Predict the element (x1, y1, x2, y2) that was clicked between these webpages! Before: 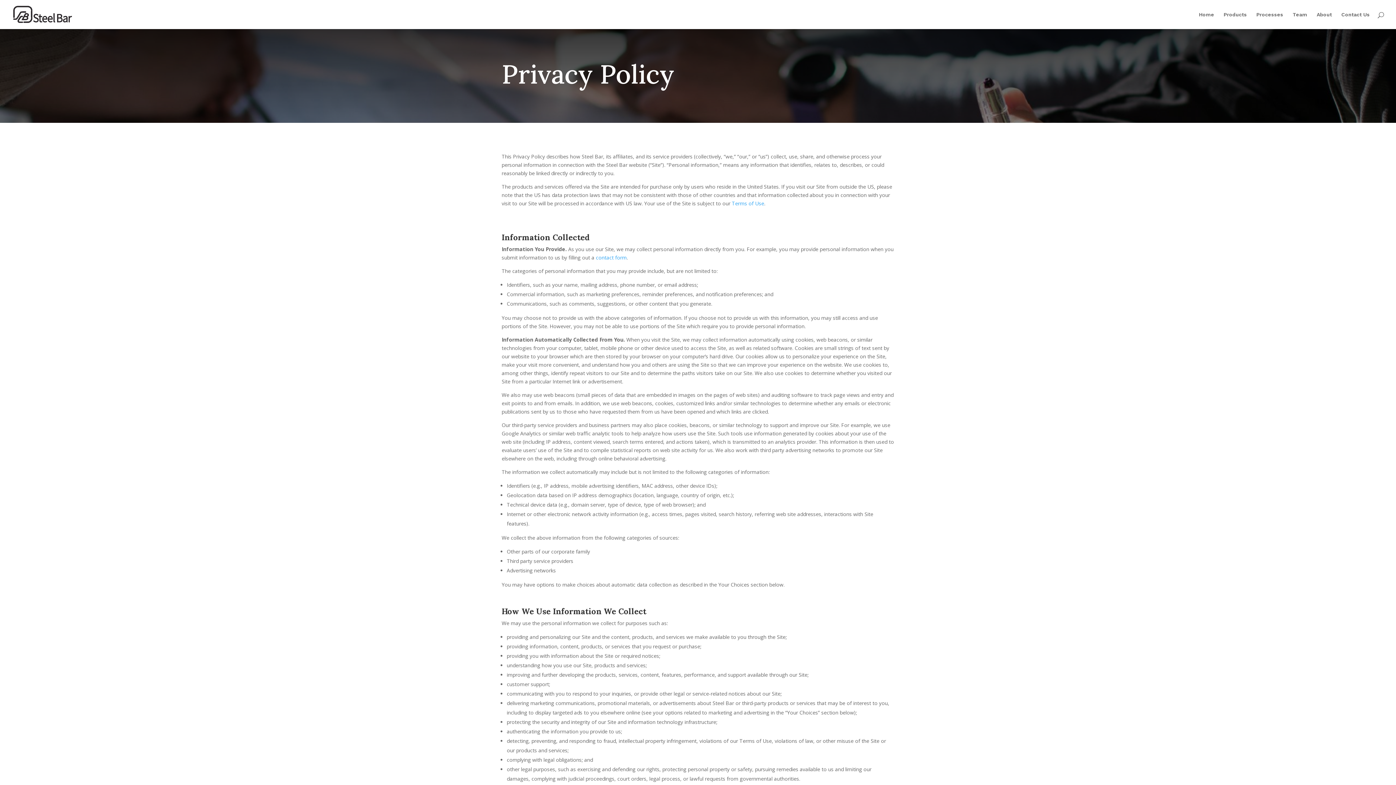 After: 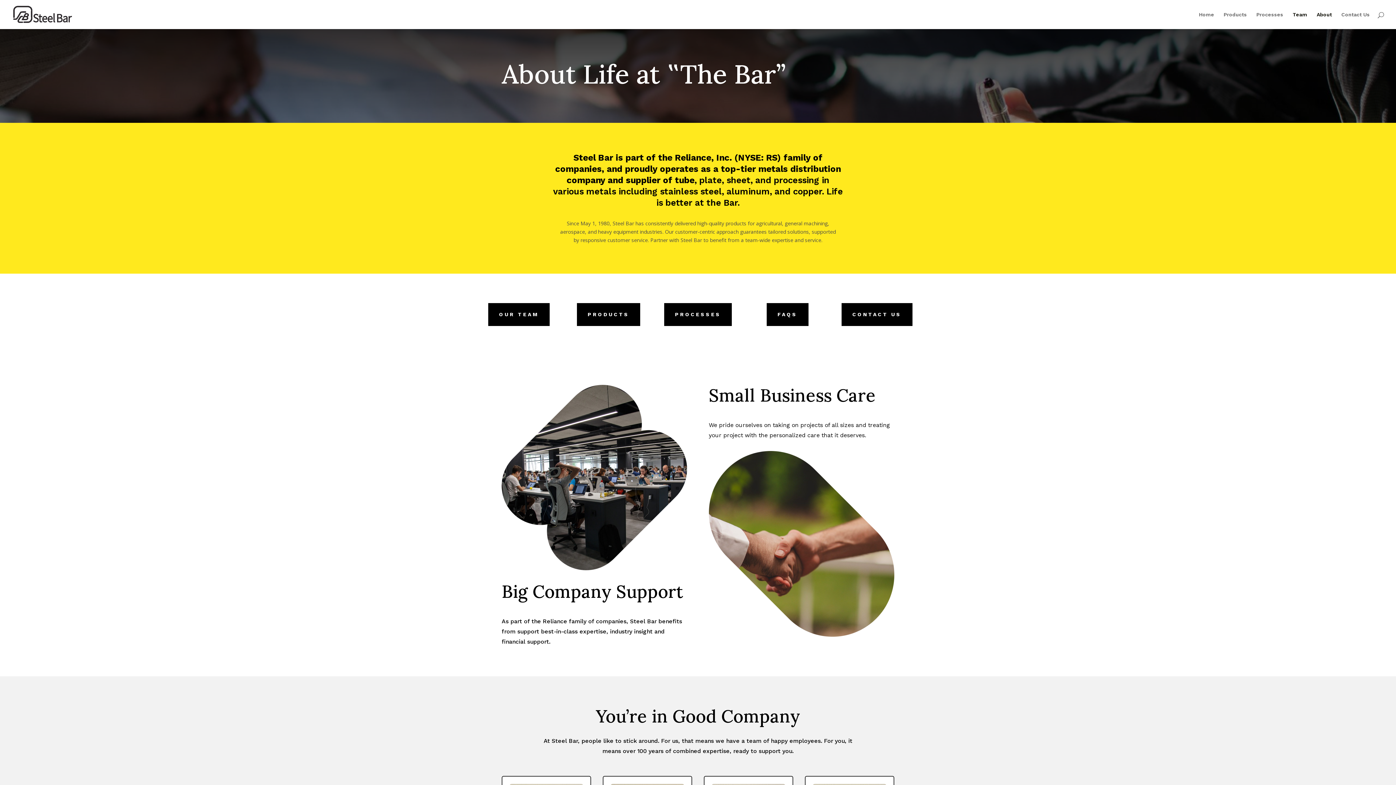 Action: label: About bbox: (1317, 12, 1332, 29)